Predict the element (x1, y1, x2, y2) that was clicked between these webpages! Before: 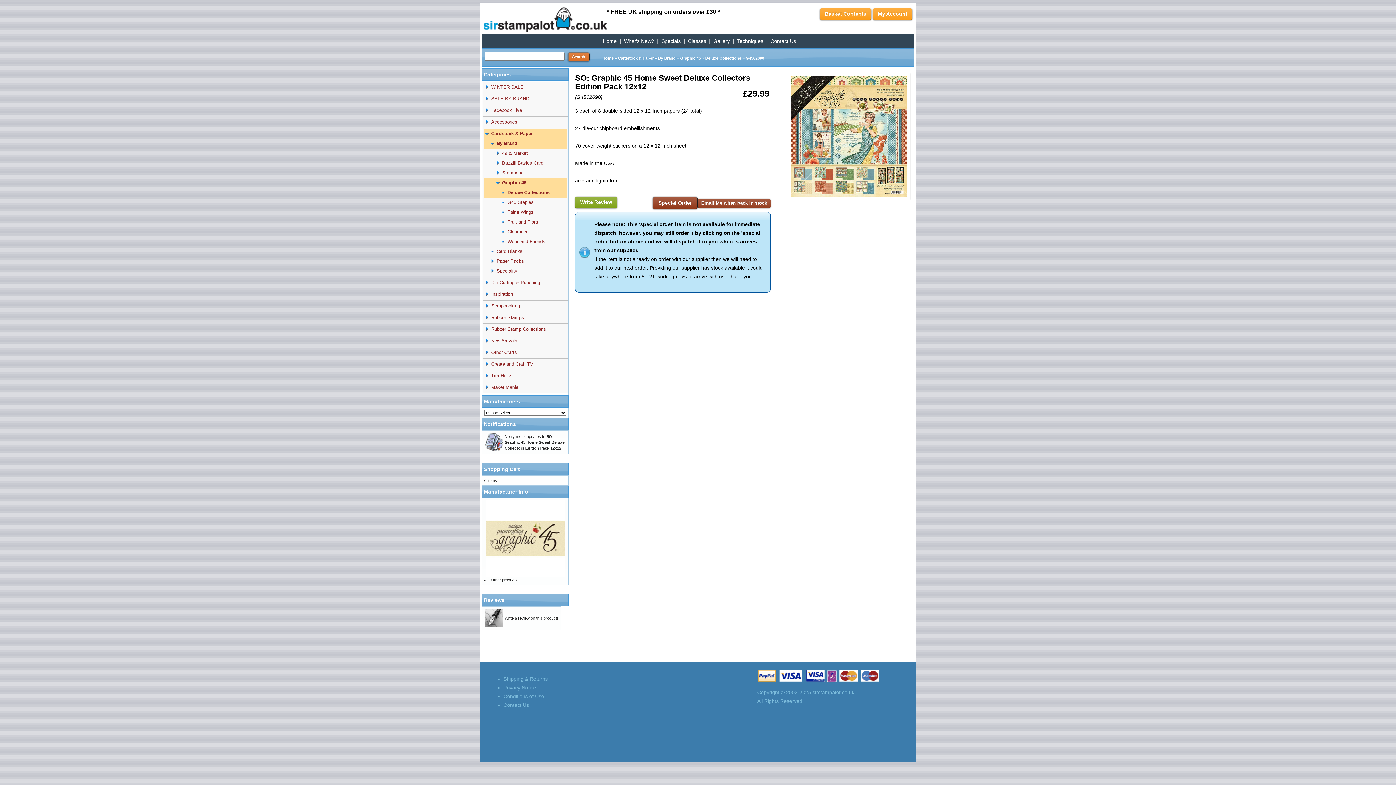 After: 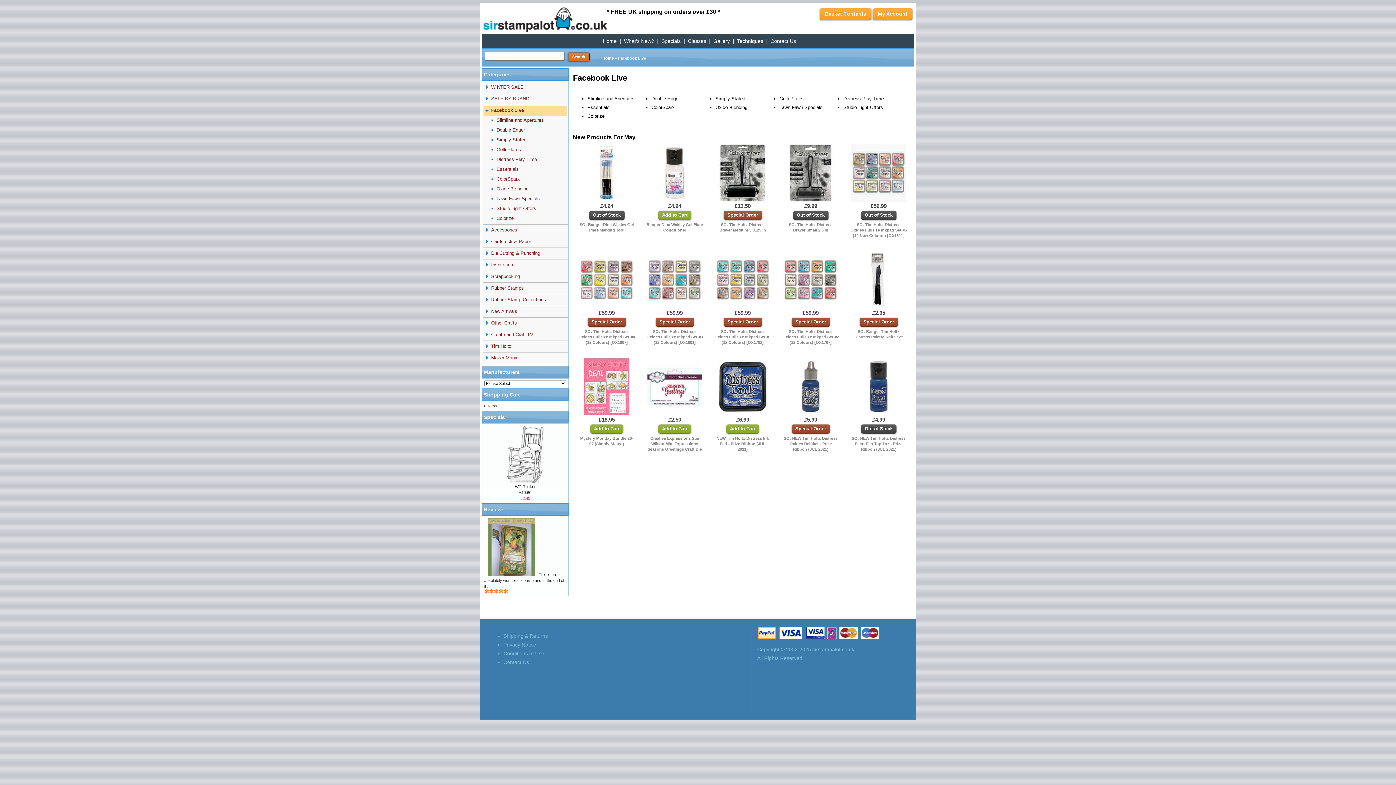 Action: bbox: (483, 105, 567, 115) label: Facebook Live